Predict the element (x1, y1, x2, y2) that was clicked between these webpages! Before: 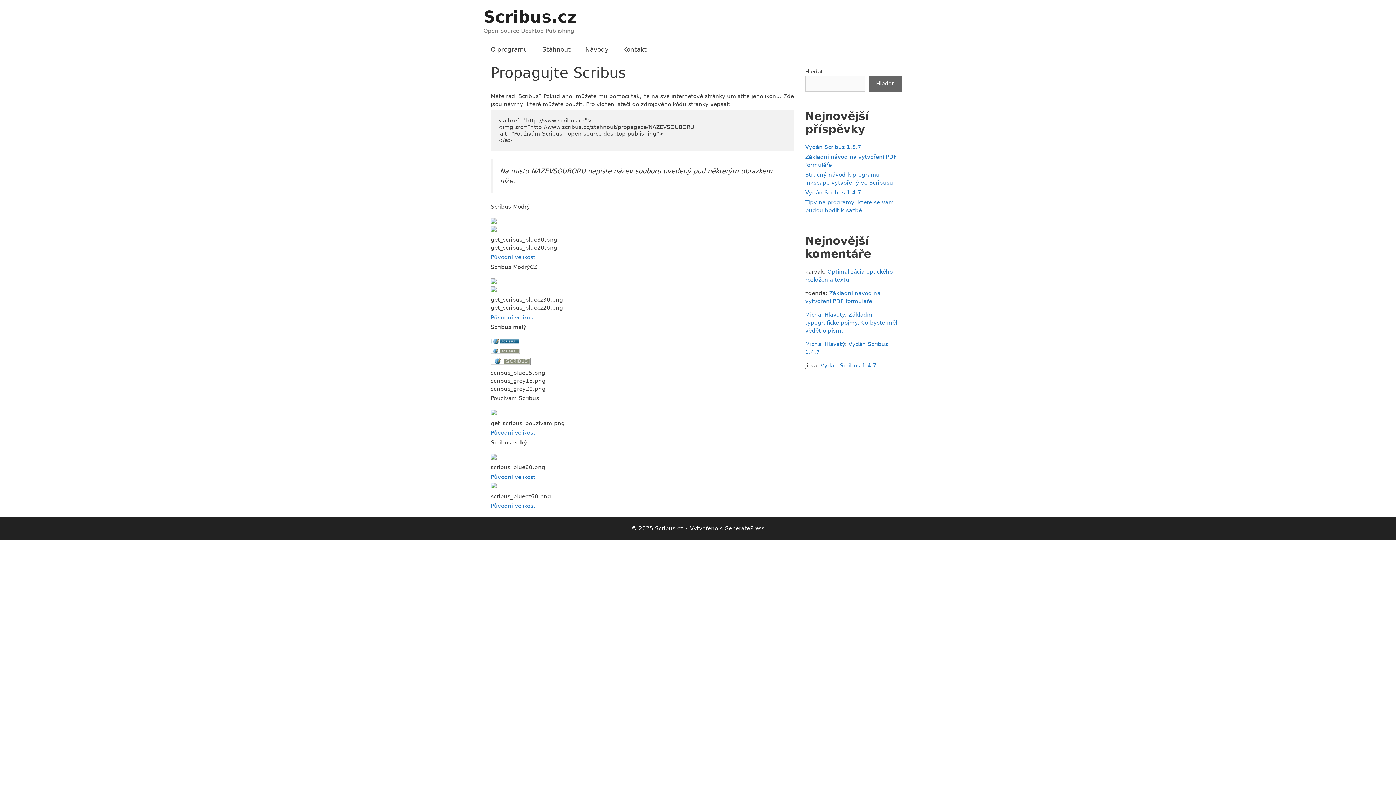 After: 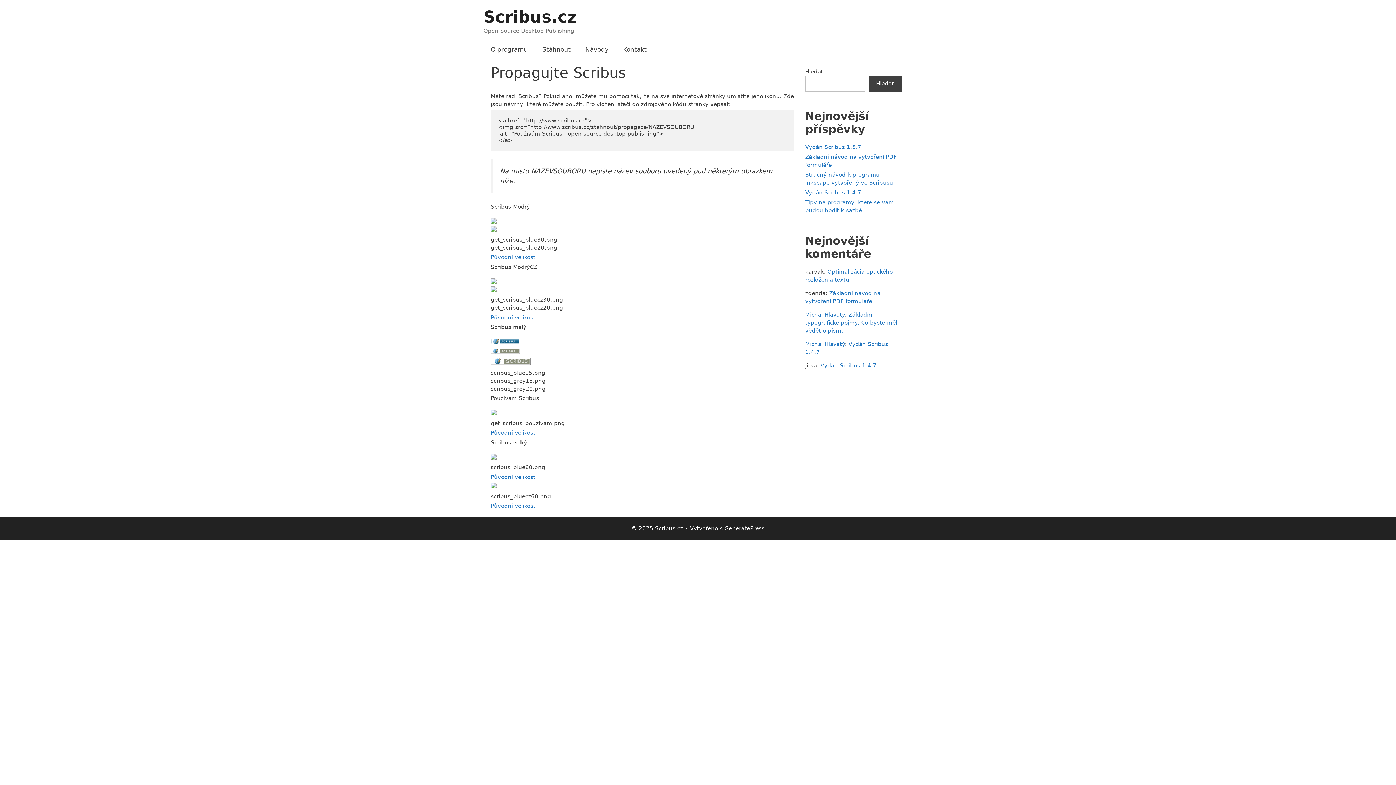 Action: bbox: (868, 75, 901, 91) label: Hledat